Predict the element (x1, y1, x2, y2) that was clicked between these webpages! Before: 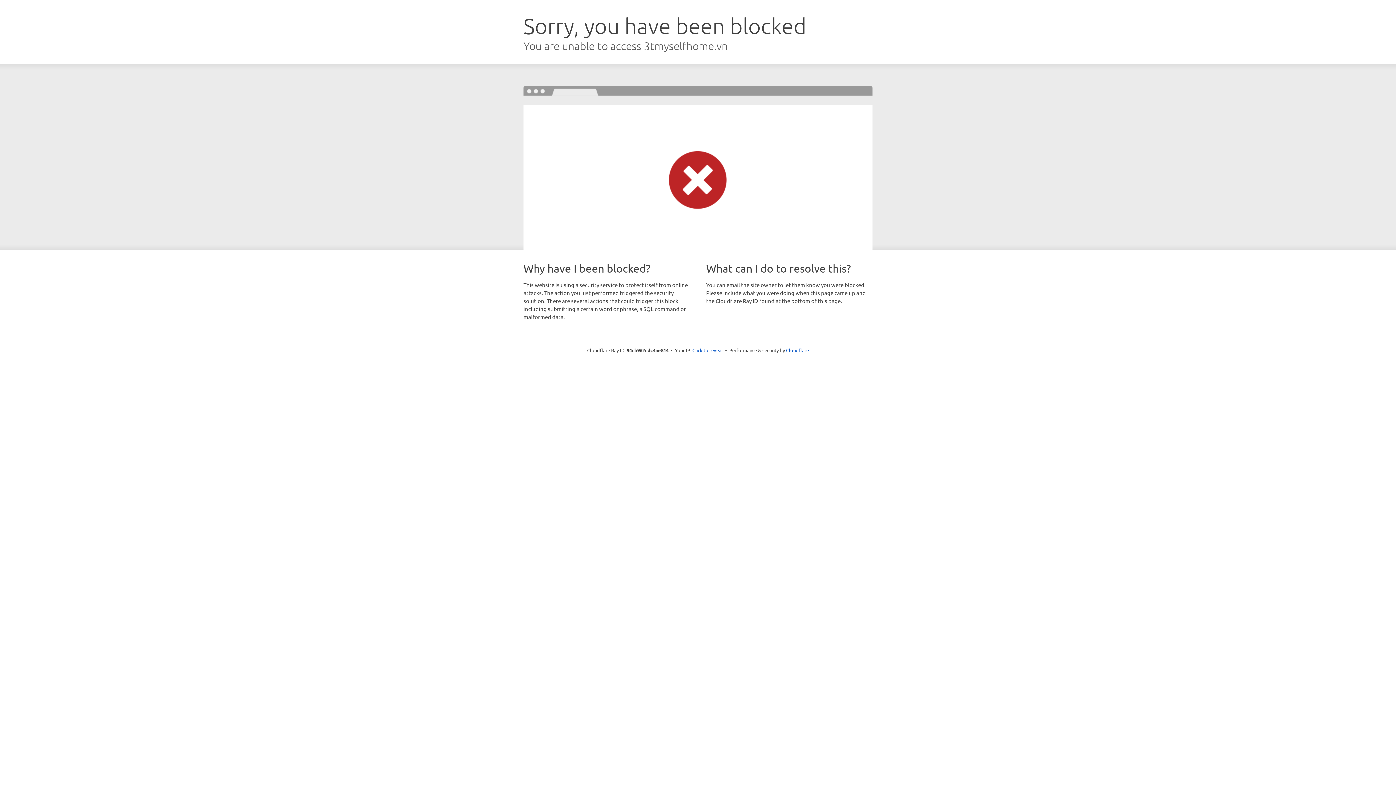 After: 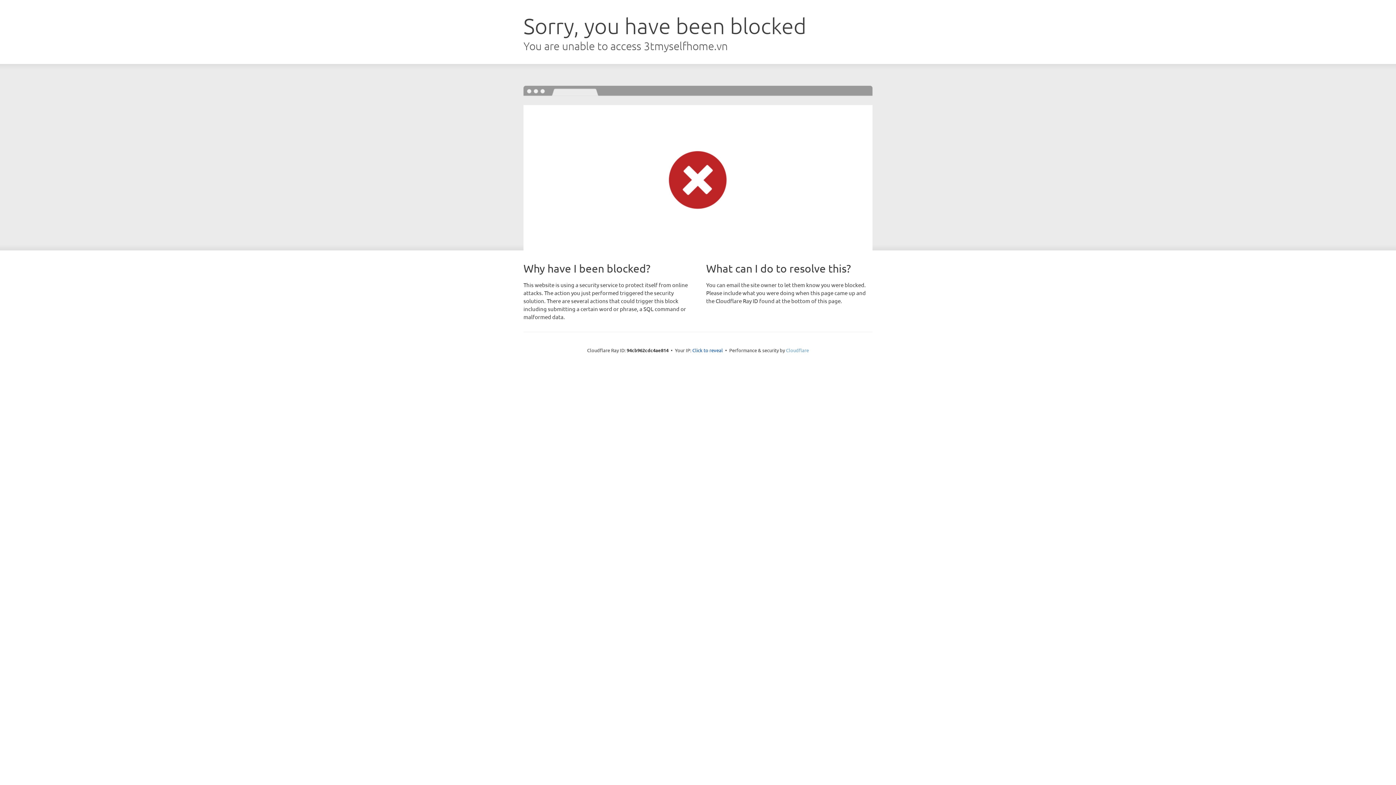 Action: bbox: (786, 347, 809, 353) label: Cloudflare